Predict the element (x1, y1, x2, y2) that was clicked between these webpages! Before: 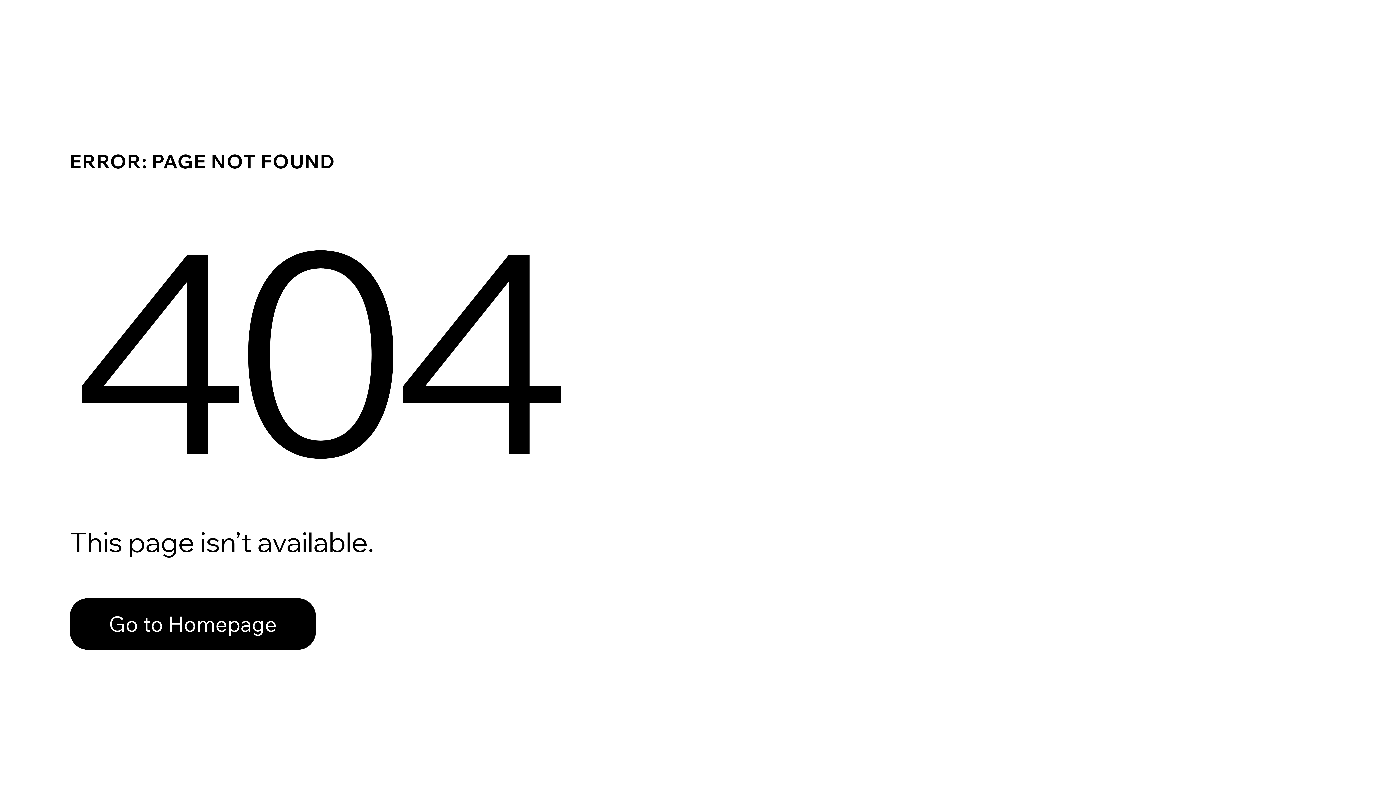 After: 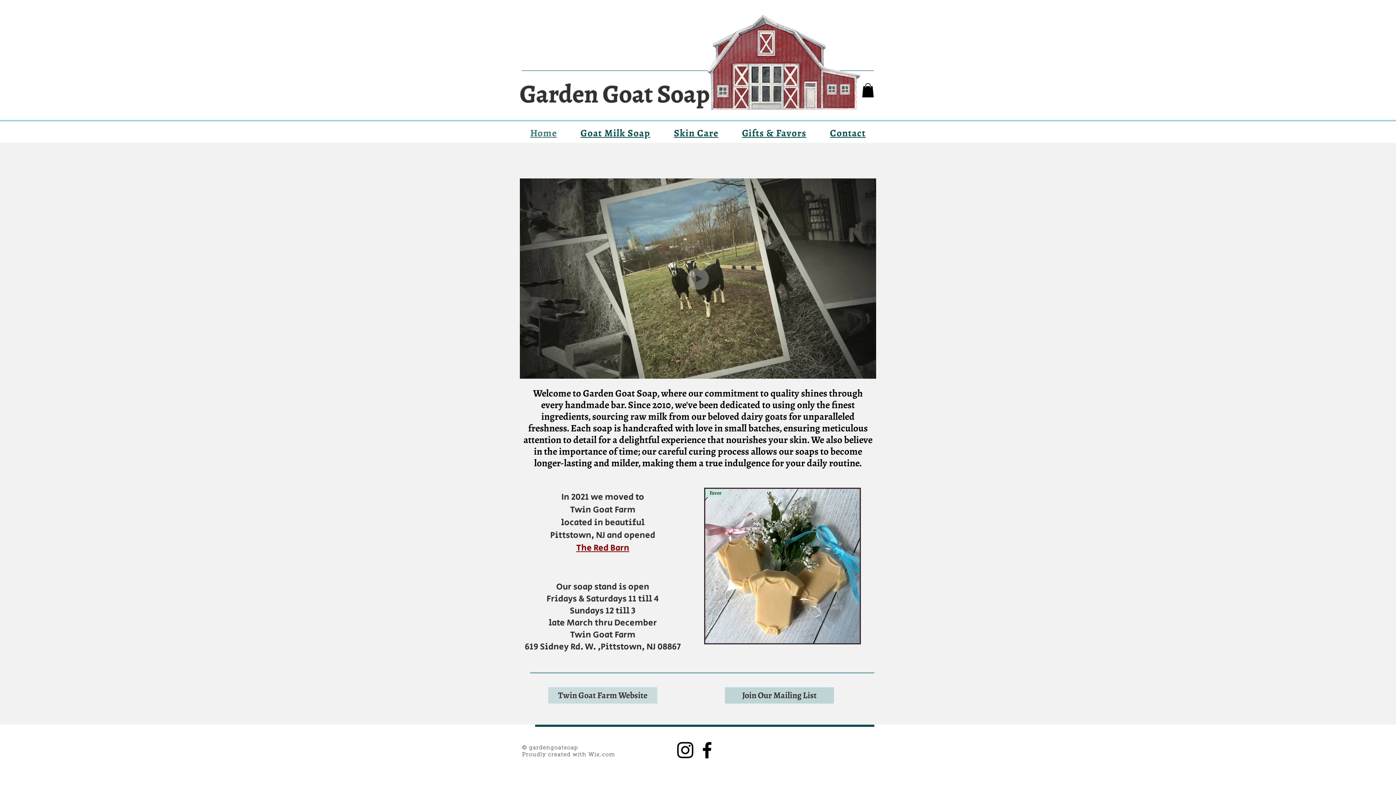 Action: label: Go to Homepage bbox: (69, 598, 316, 650)